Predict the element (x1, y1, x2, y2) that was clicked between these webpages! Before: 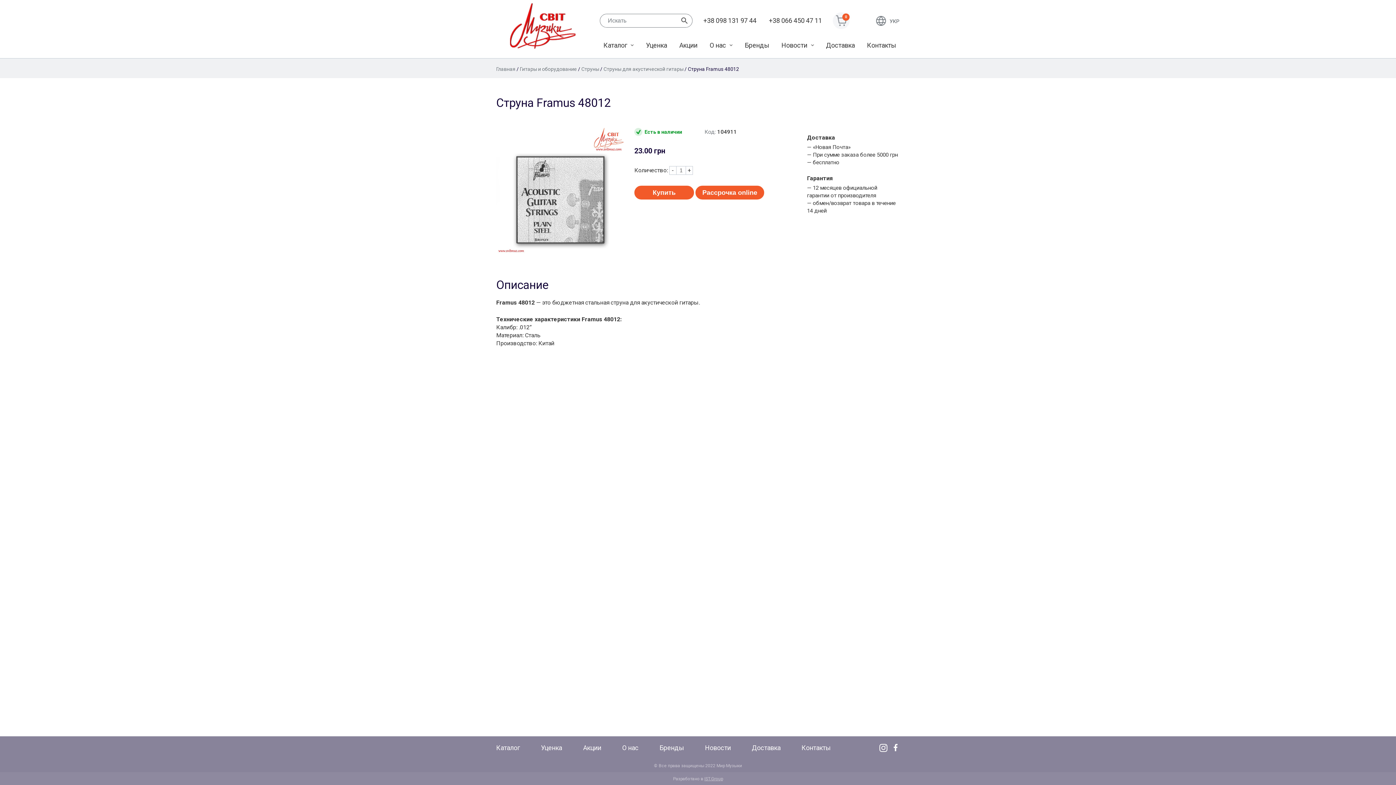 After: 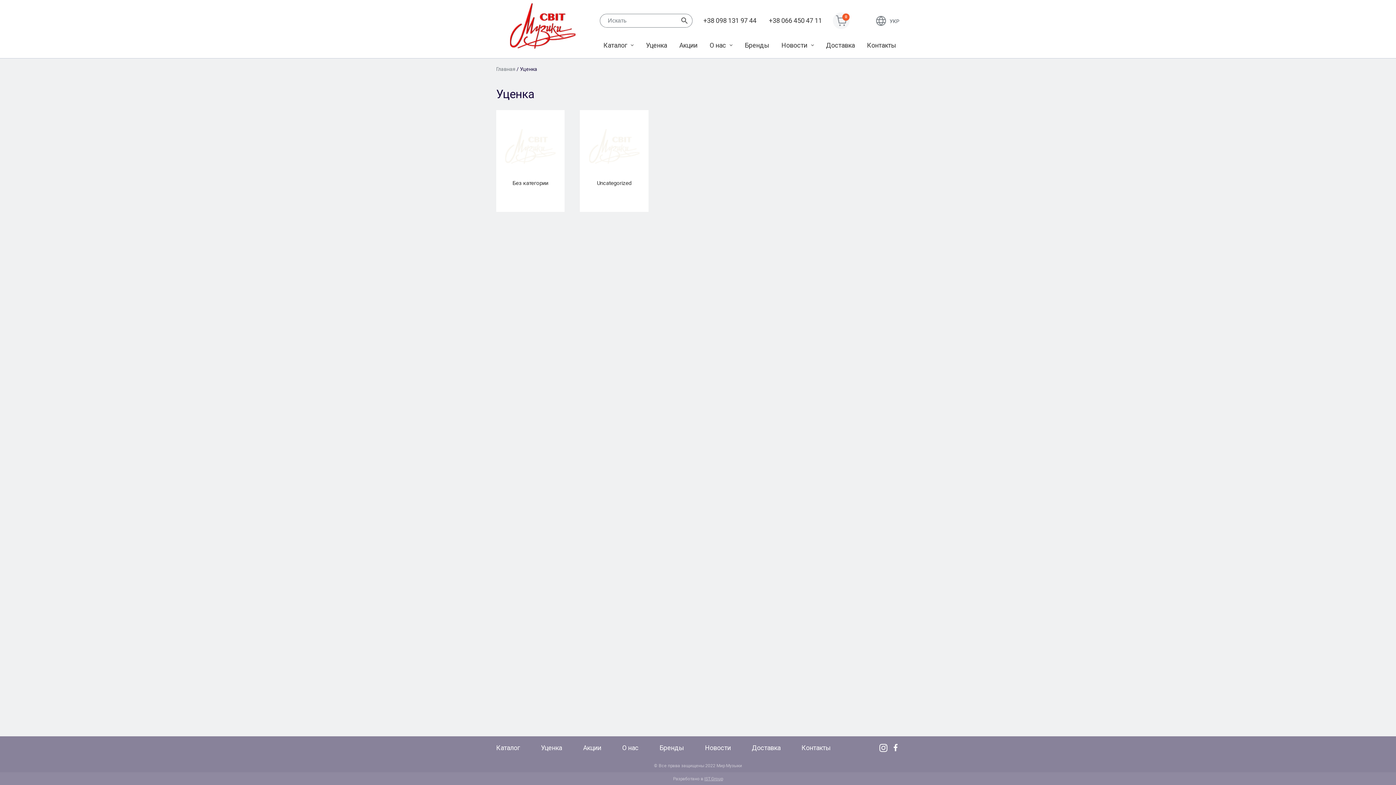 Action: label: Уценка bbox: (646, 41, 667, 49)